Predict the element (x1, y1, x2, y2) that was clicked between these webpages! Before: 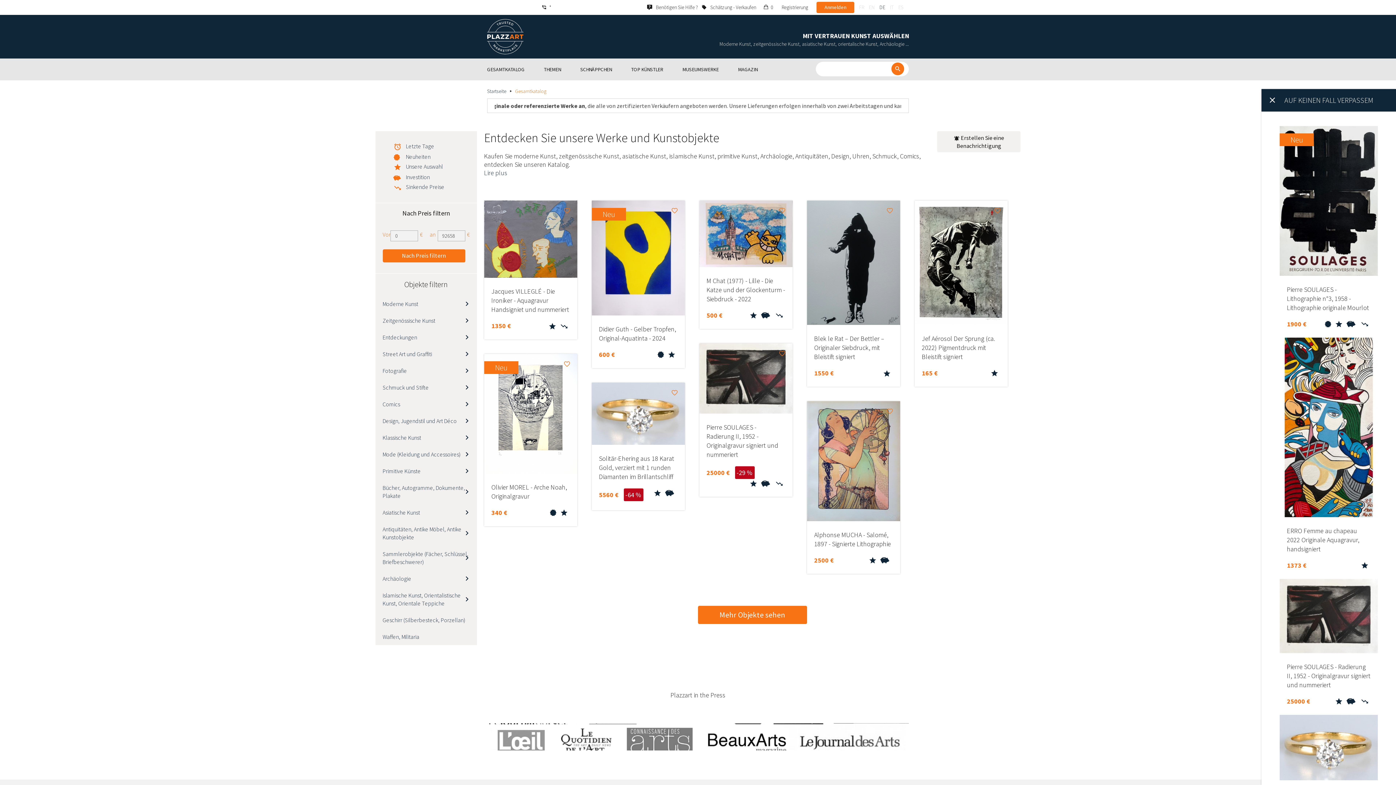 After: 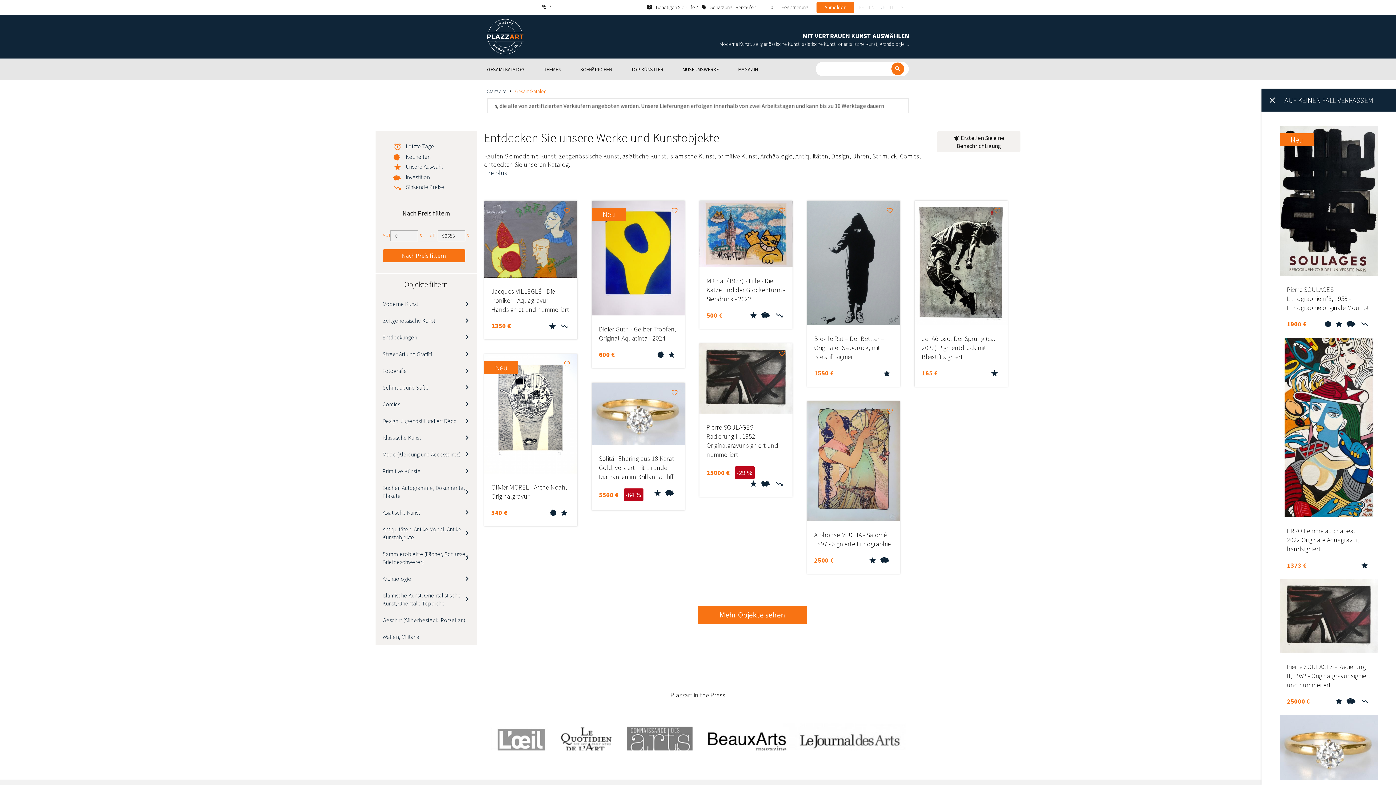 Action: label: DE bbox: (879, 4, 885, 10)